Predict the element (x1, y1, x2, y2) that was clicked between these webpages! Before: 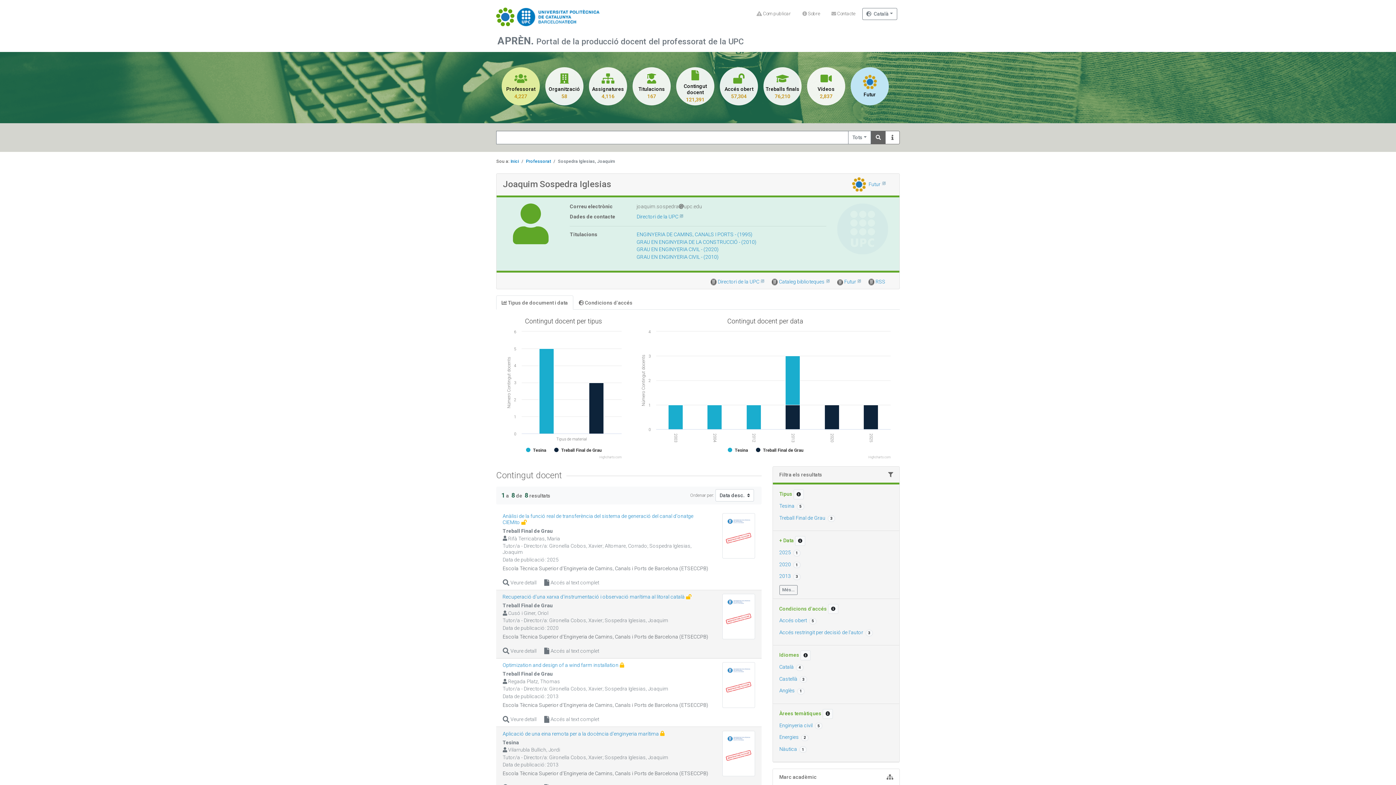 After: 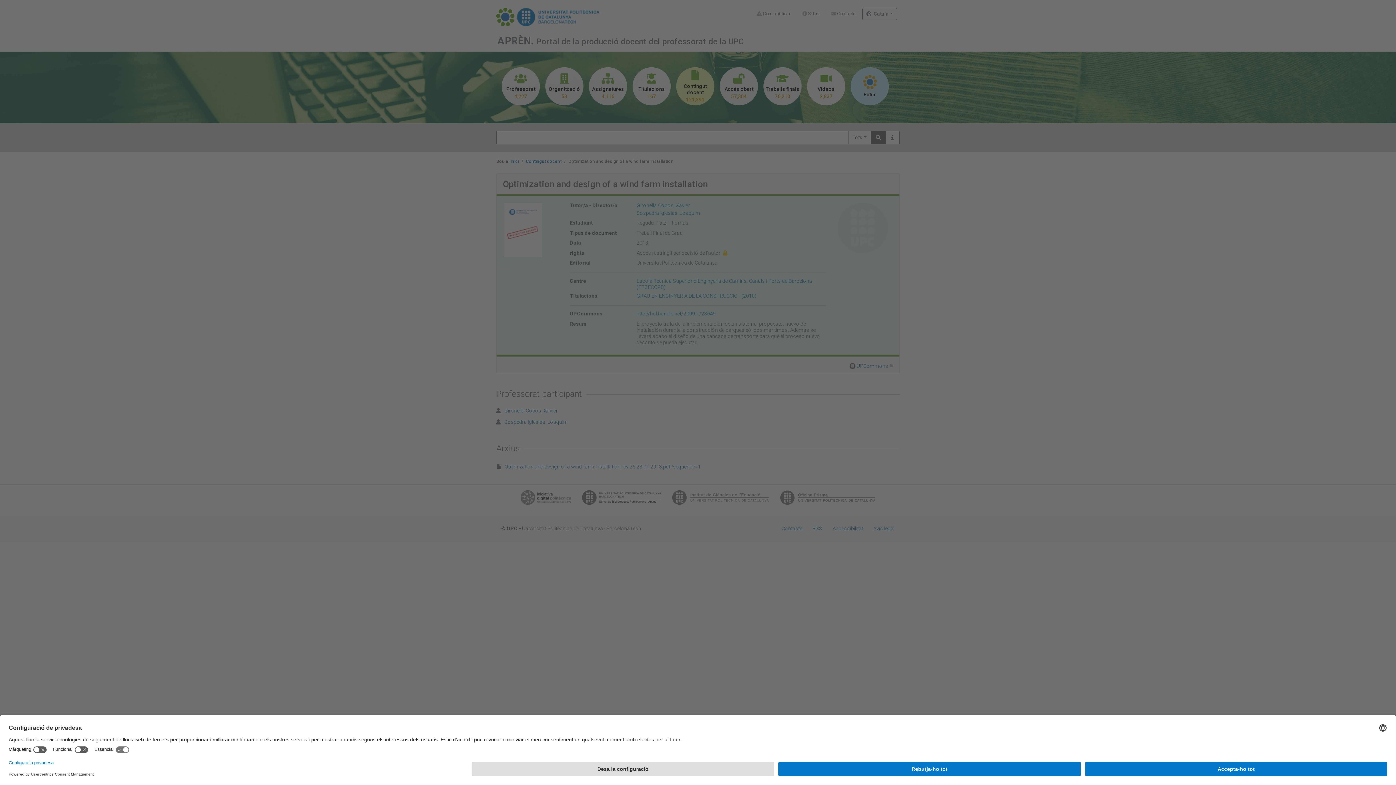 Action: label: Optimization and design of a wind farm installation  bbox: (502, 662, 619, 668)